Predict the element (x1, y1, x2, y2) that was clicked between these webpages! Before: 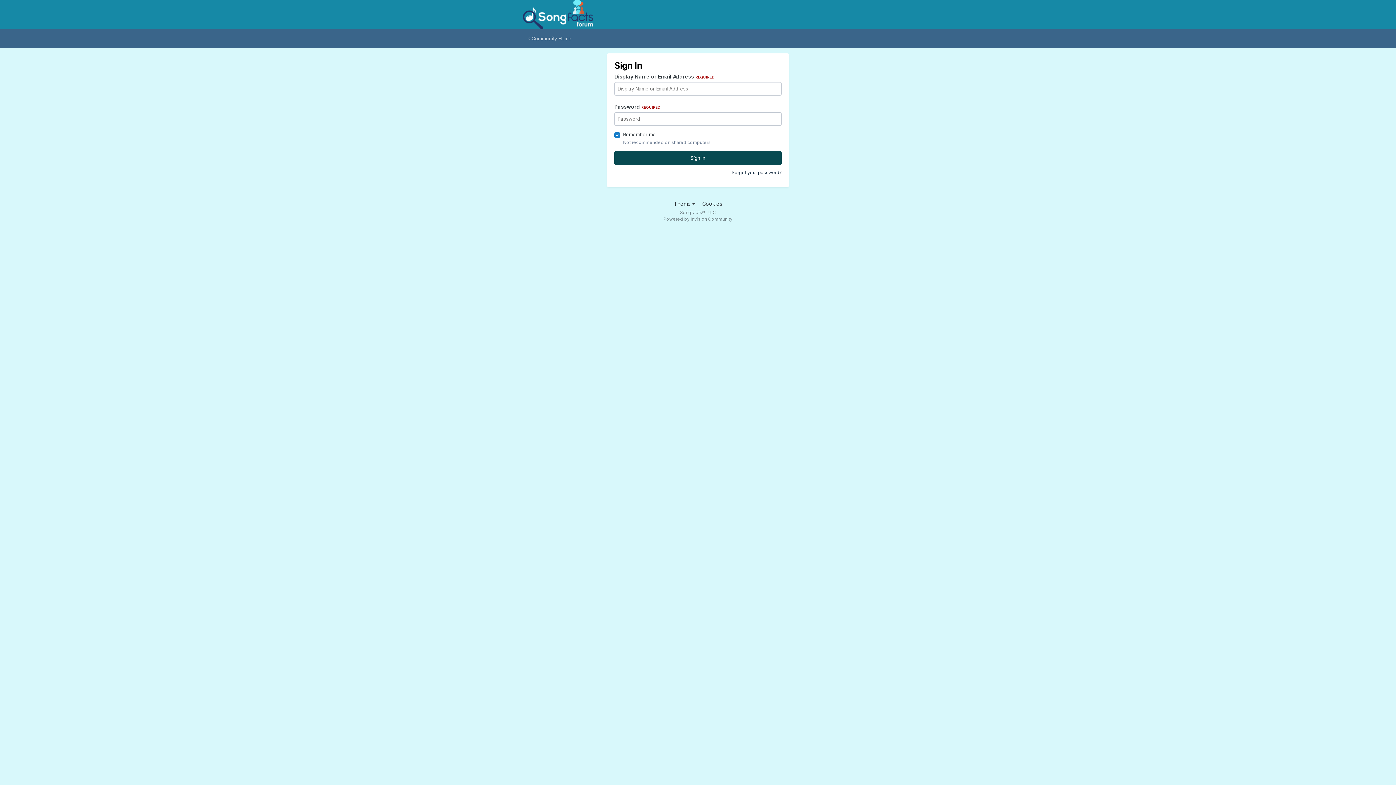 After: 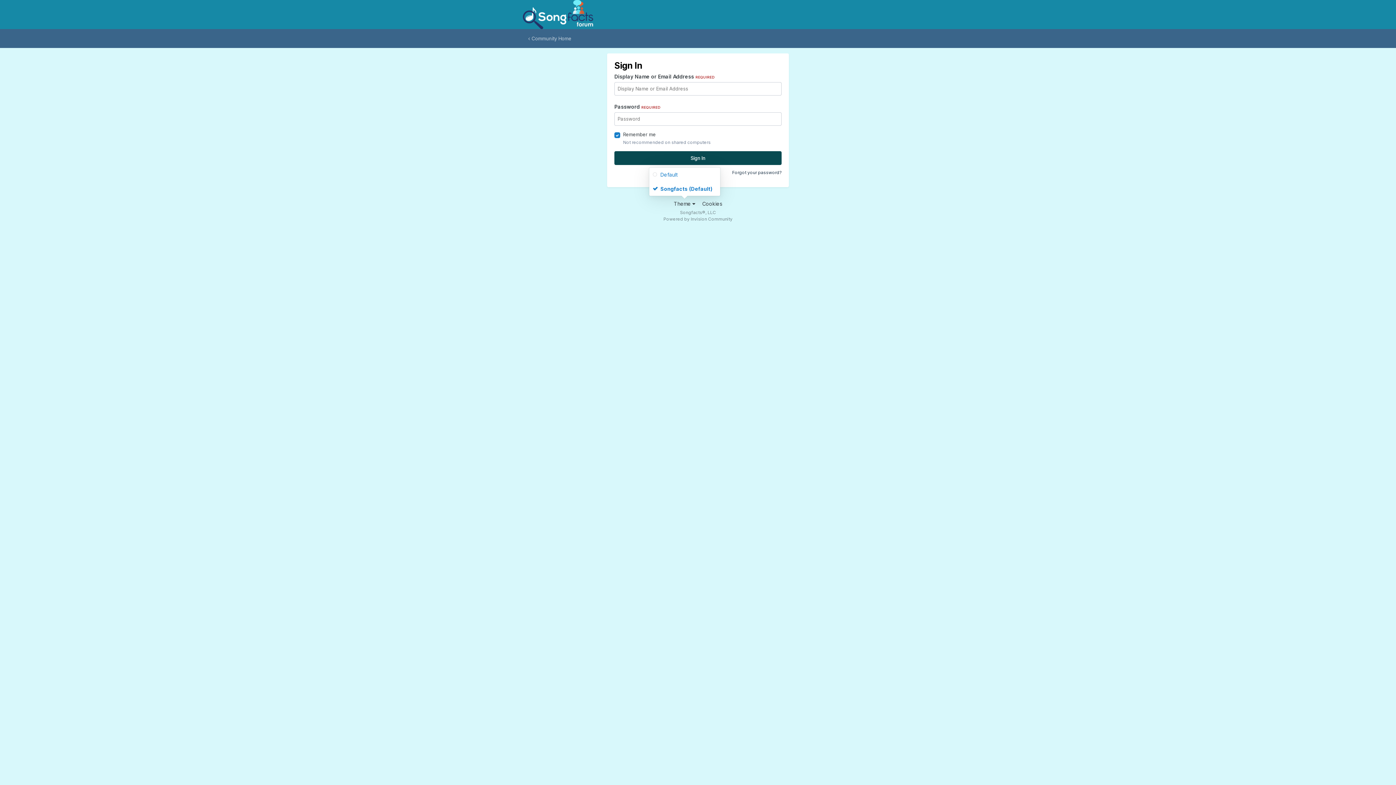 Action: label: Theme  bbox: (674, 200, 695, 206)